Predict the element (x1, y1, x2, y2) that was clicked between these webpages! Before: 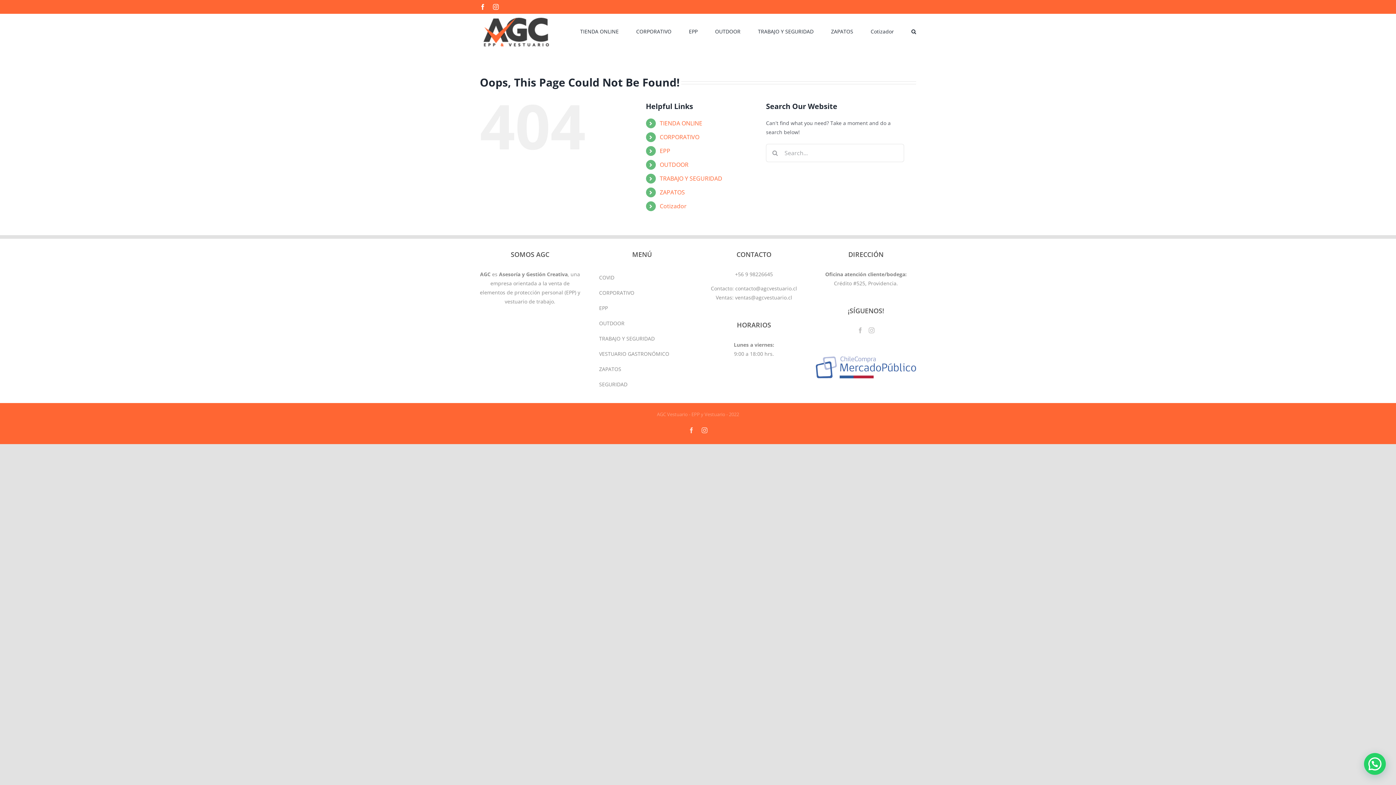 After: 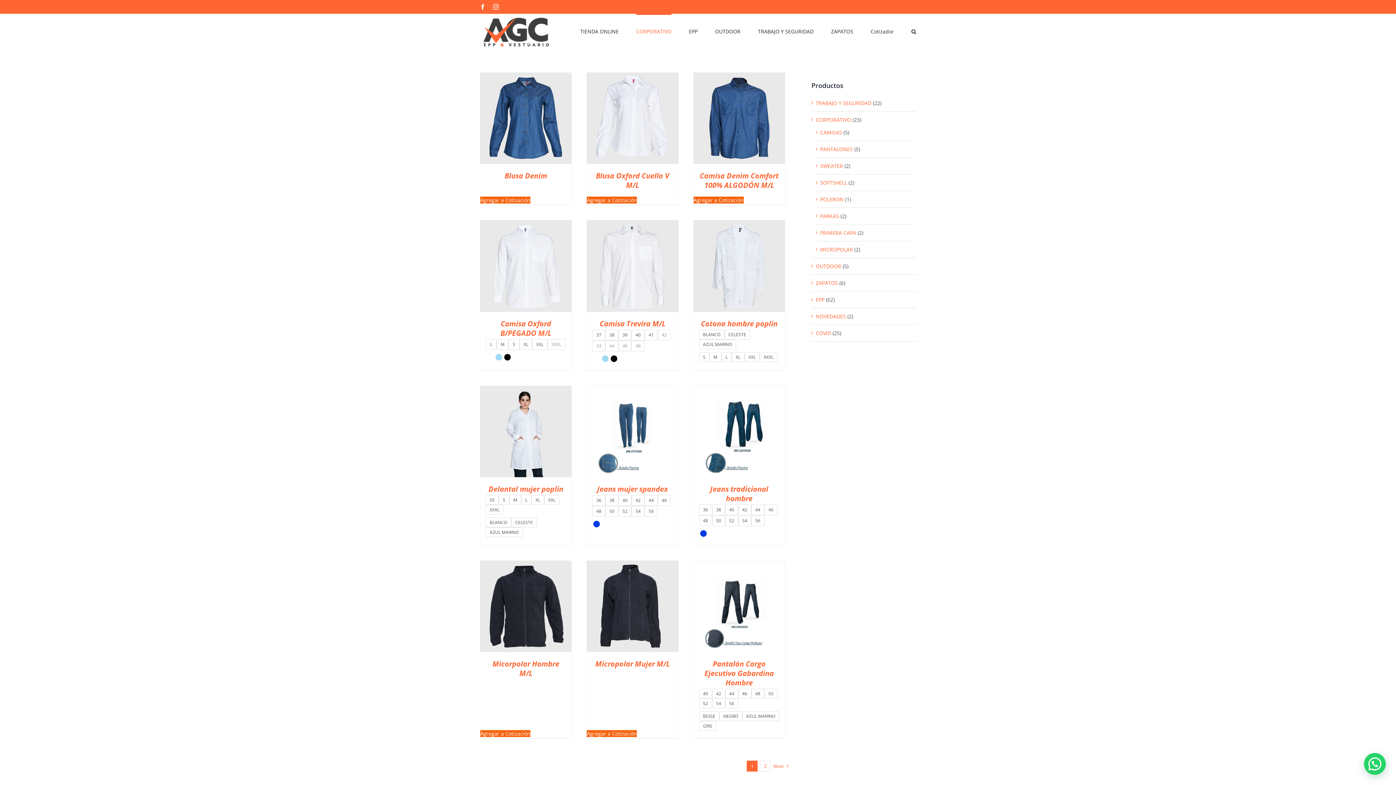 Action: label: CORPORATIVO bbox: (659, 133, 699, 141)